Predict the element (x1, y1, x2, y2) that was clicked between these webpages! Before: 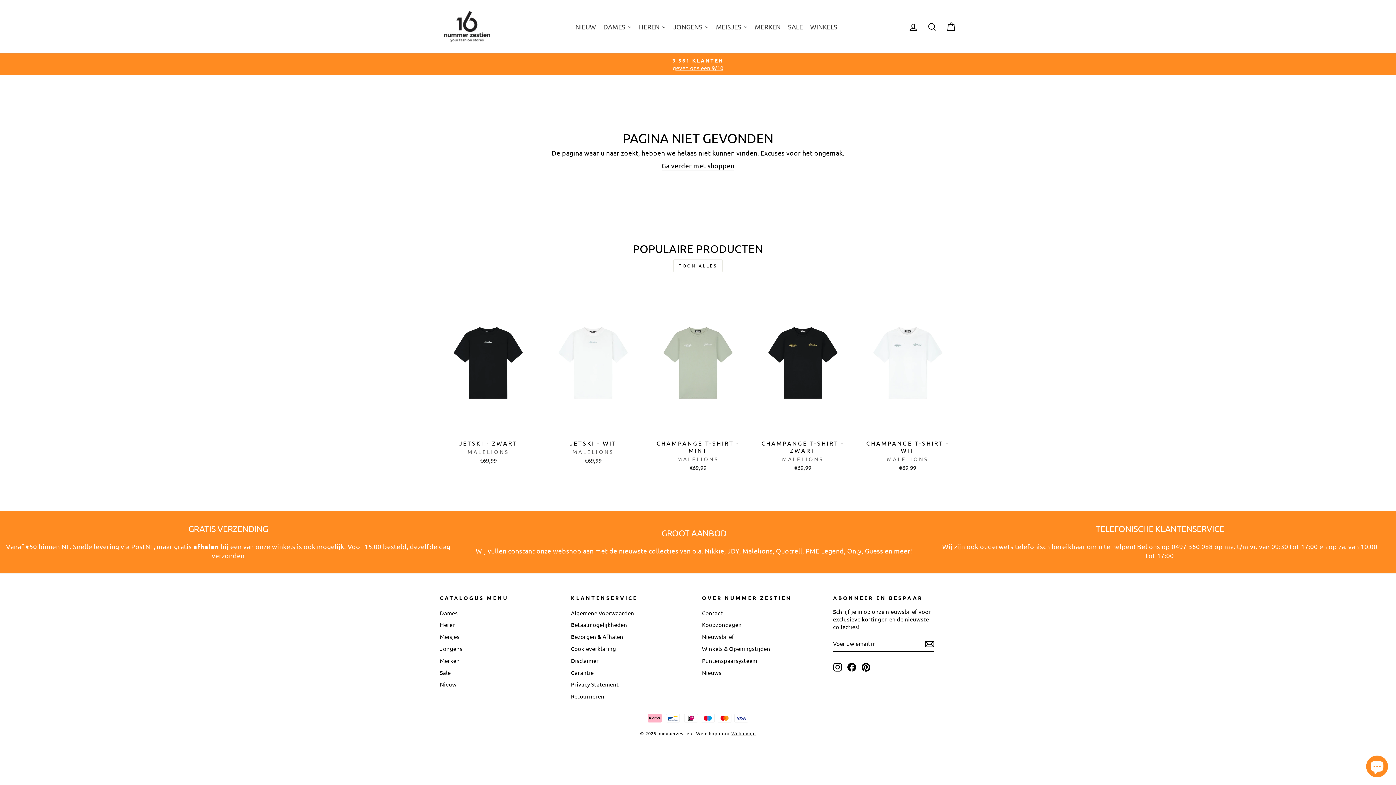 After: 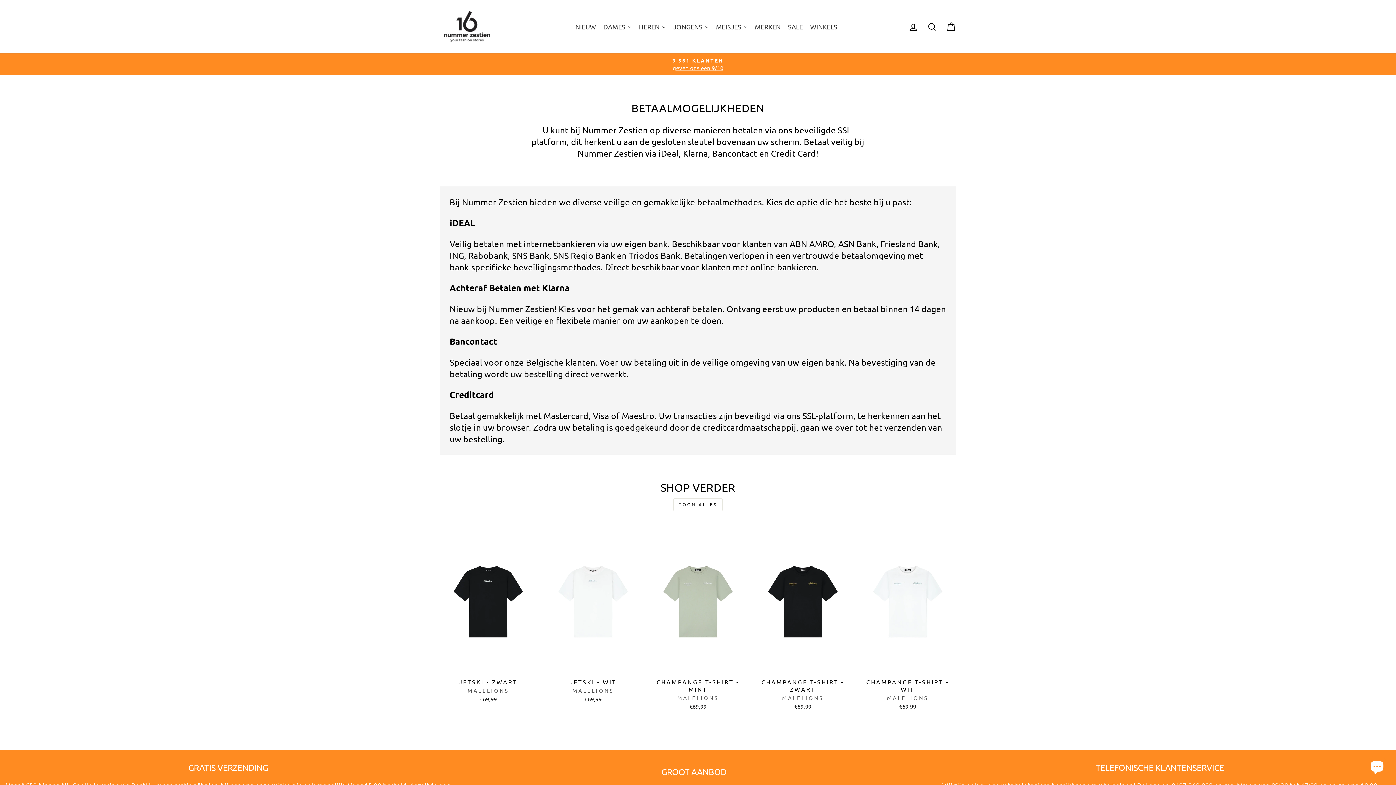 Action: bbox: (571, 619, 627, 630) label: Betaalmogelijkheden